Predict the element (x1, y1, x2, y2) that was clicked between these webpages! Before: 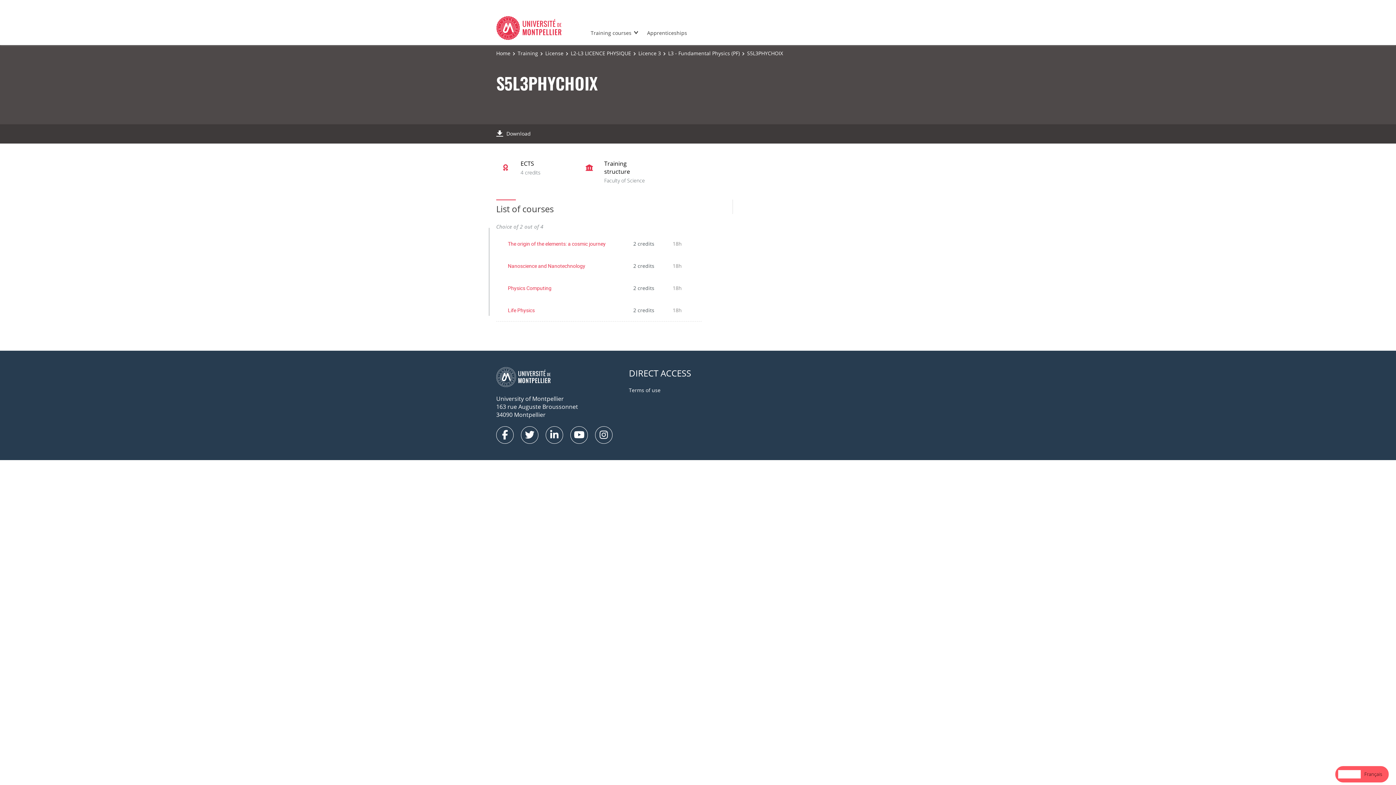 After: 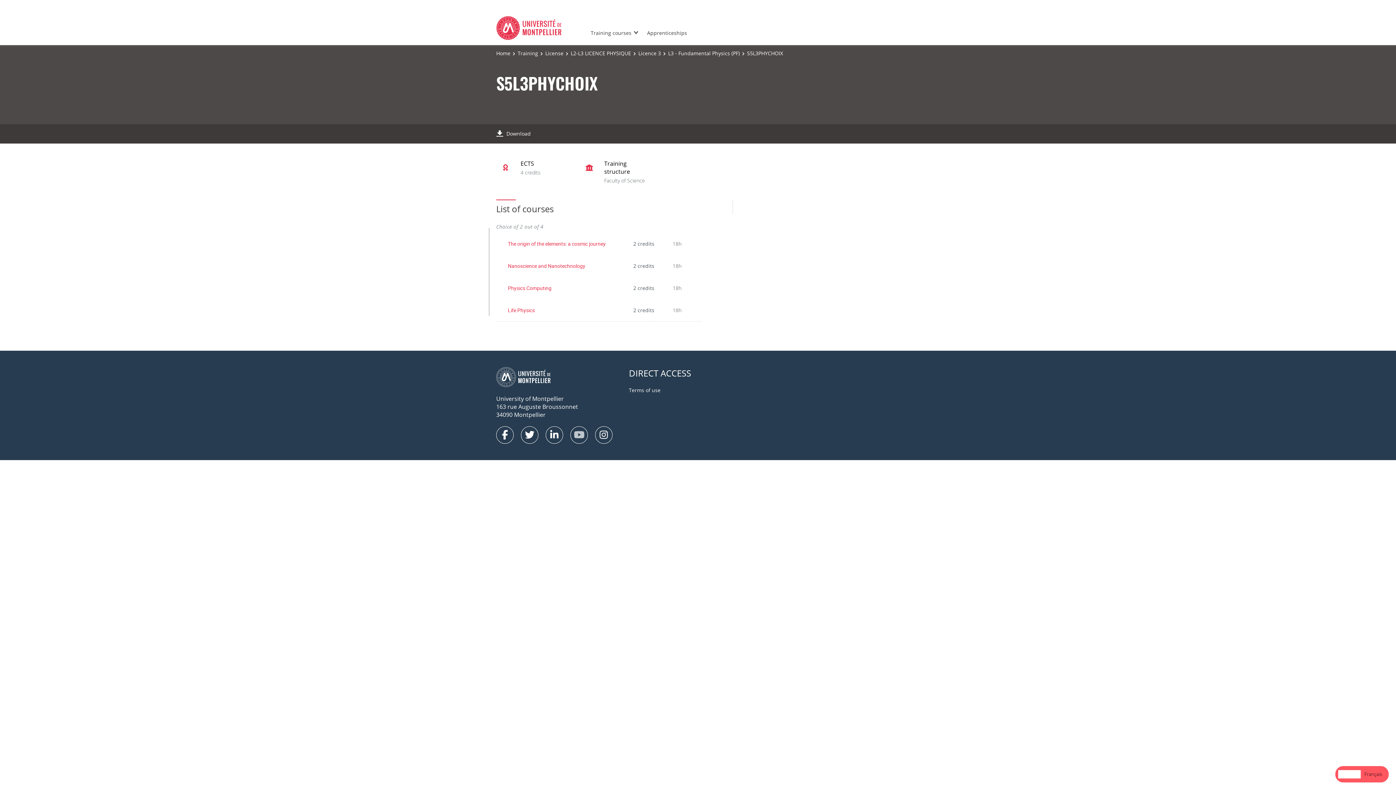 Action: bbox: (570, 426, 588, 443)